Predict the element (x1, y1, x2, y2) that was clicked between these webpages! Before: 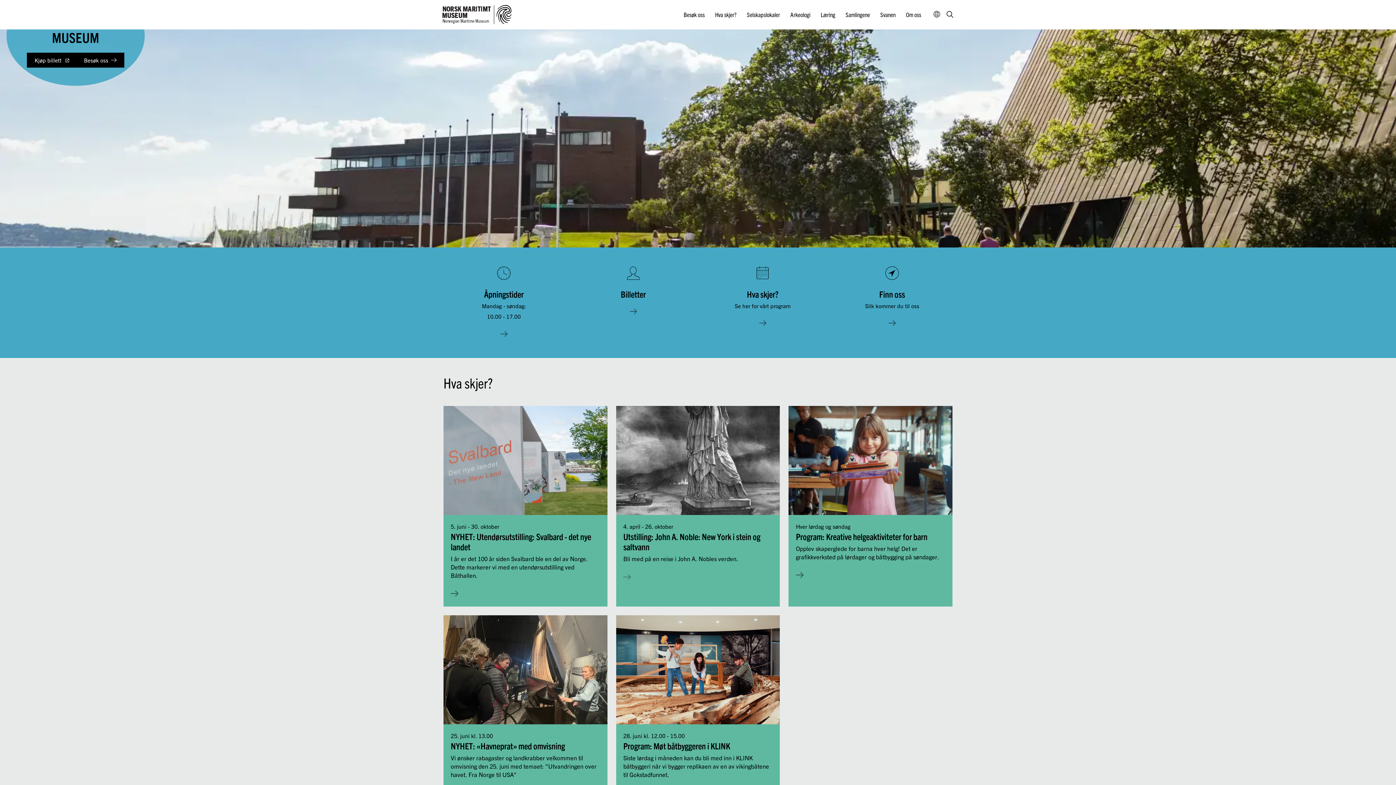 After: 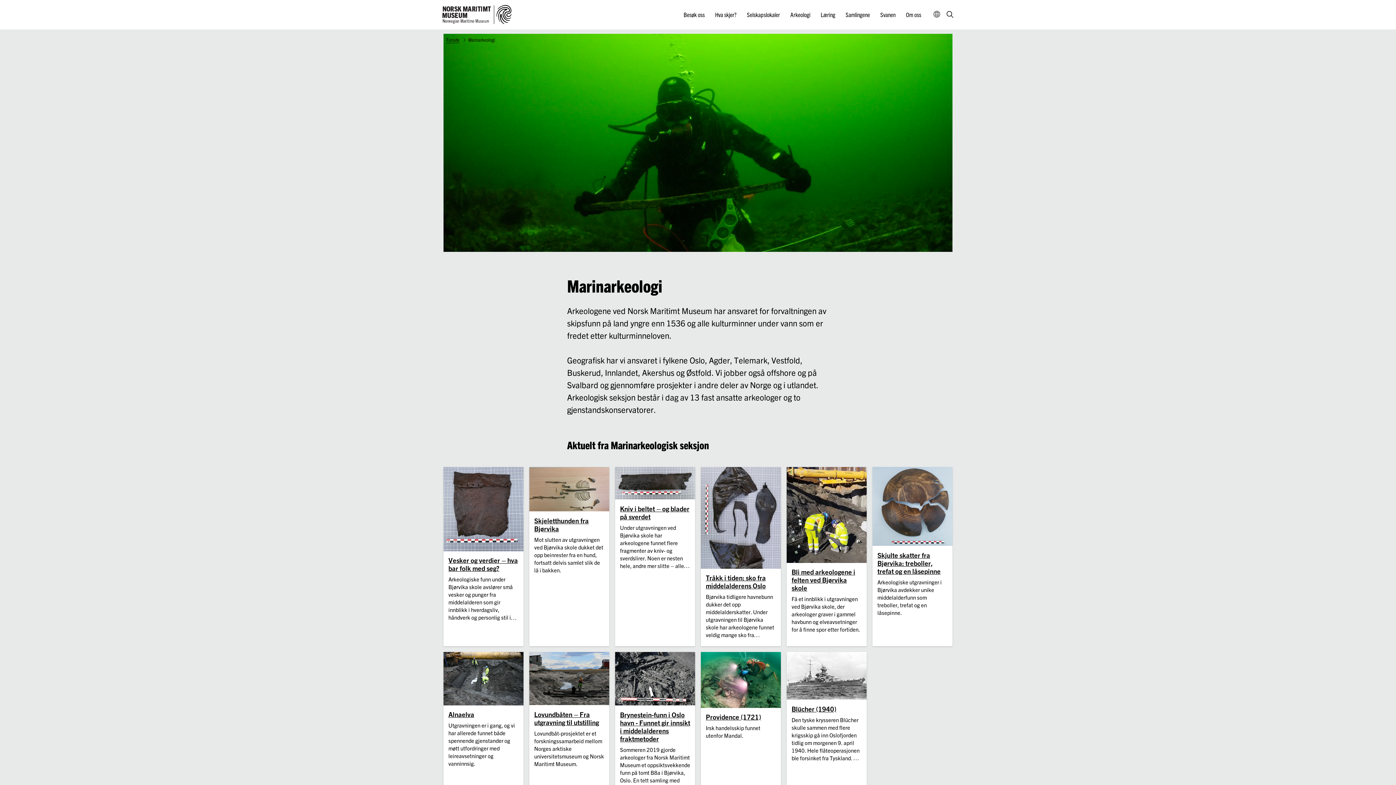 Action: bbox: (785, 6, 815, 22) label: Arkeologi